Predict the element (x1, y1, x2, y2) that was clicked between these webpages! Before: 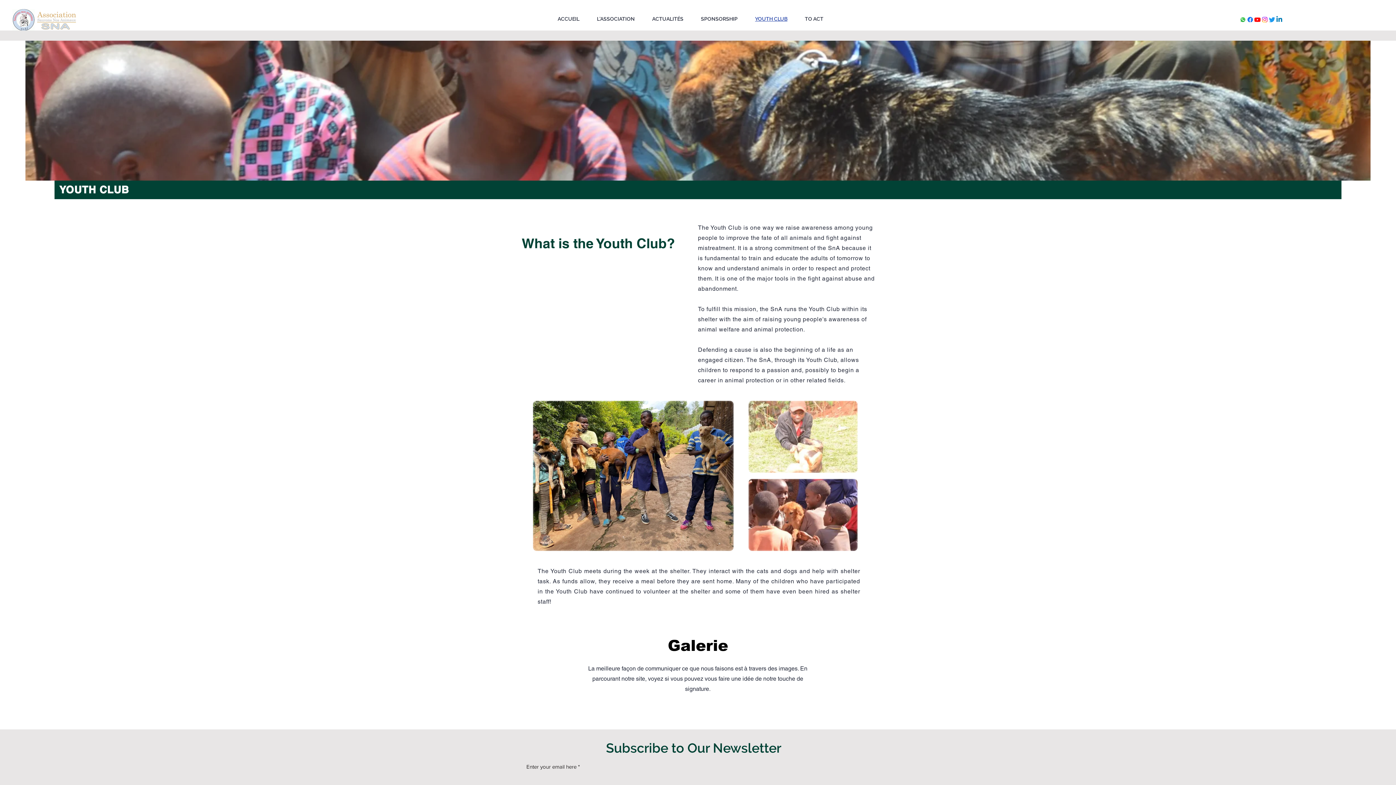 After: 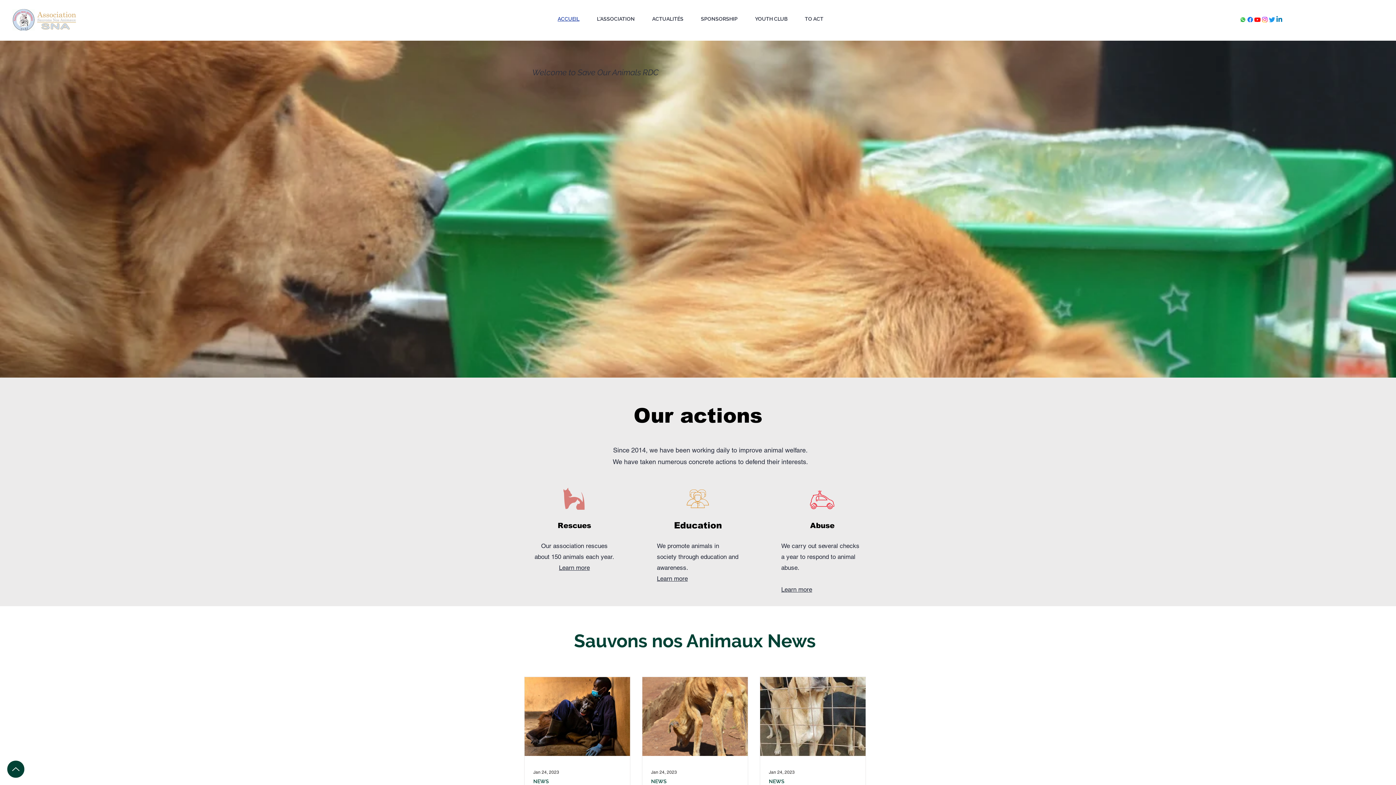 Action: bbox: (12, 9, 78, 30)